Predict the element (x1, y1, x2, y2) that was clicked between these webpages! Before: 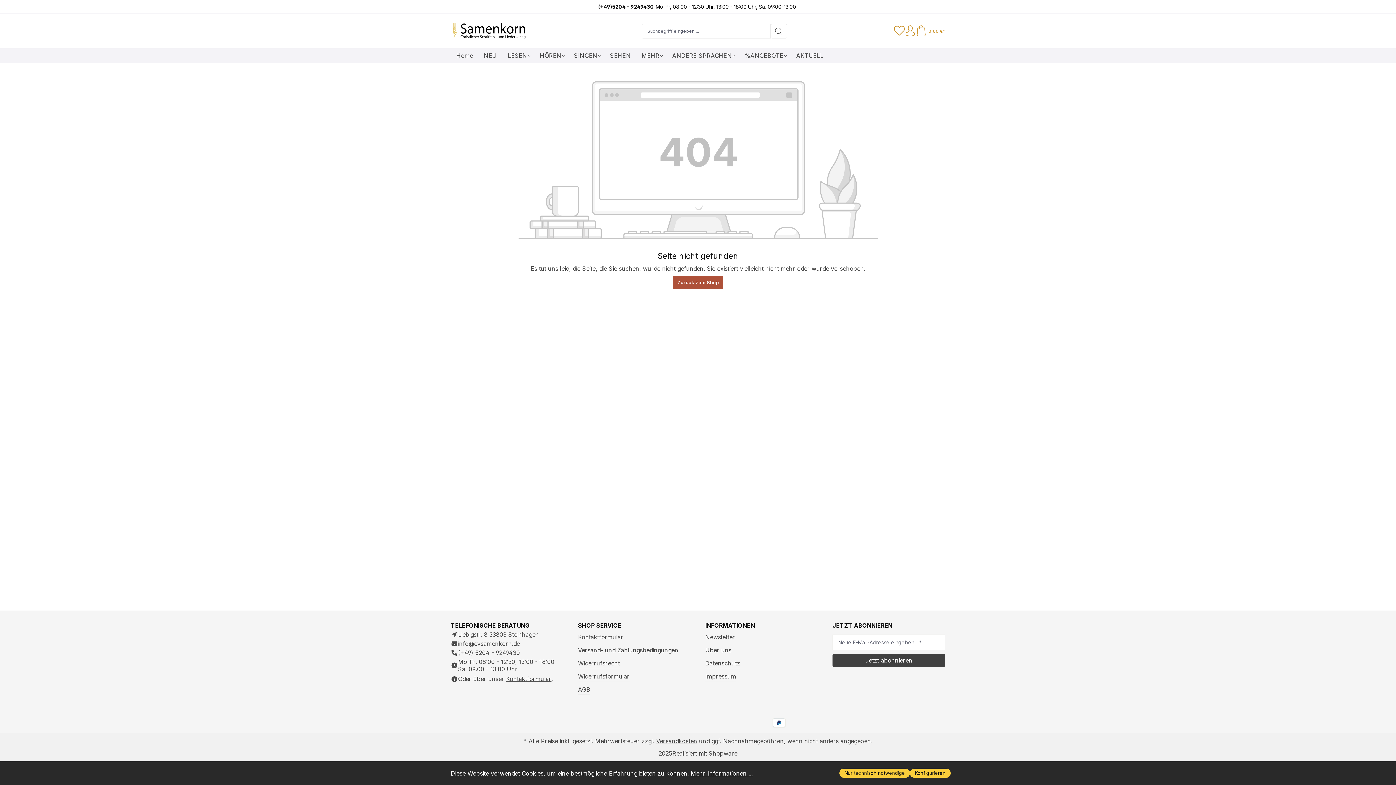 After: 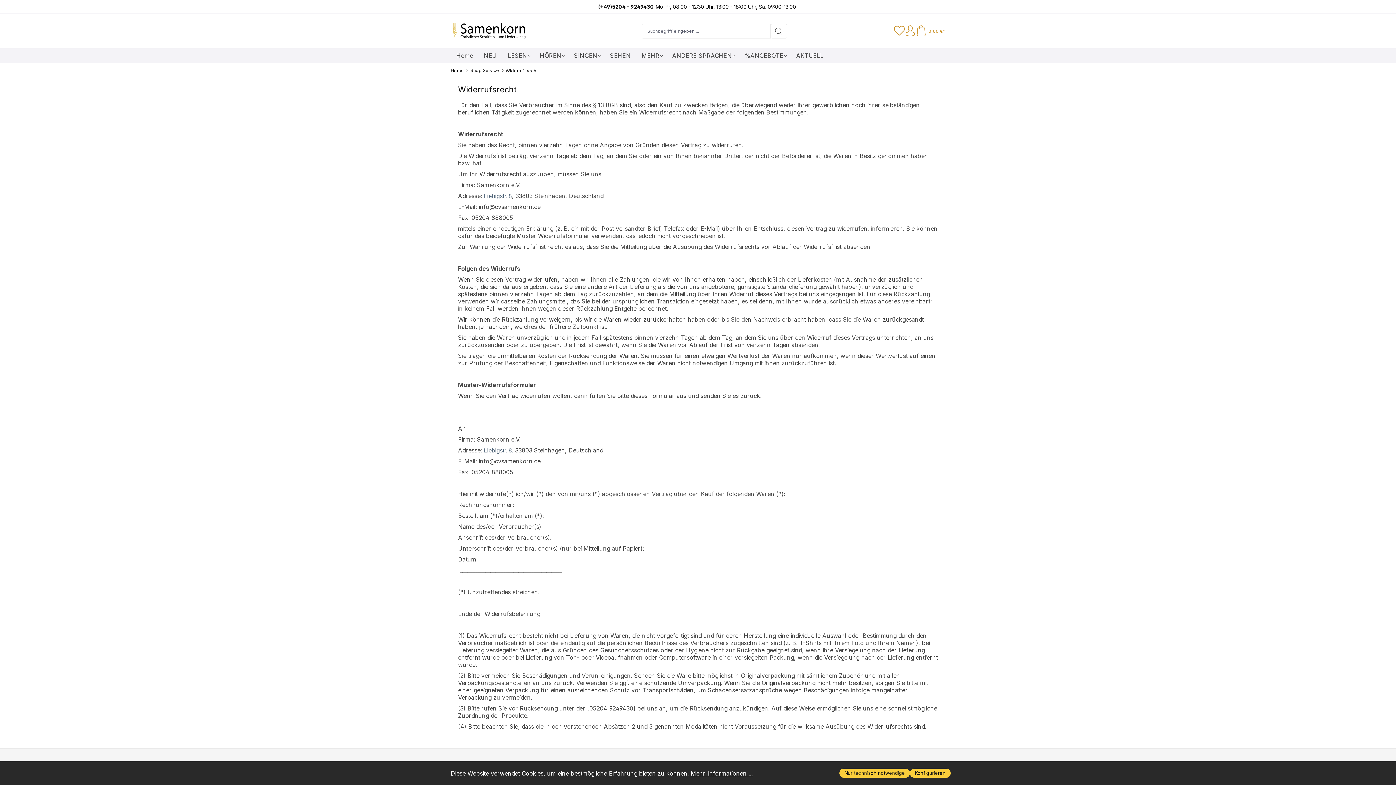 Action: bbox: (578, 659, 620, 668) label: Widerrufsrecht